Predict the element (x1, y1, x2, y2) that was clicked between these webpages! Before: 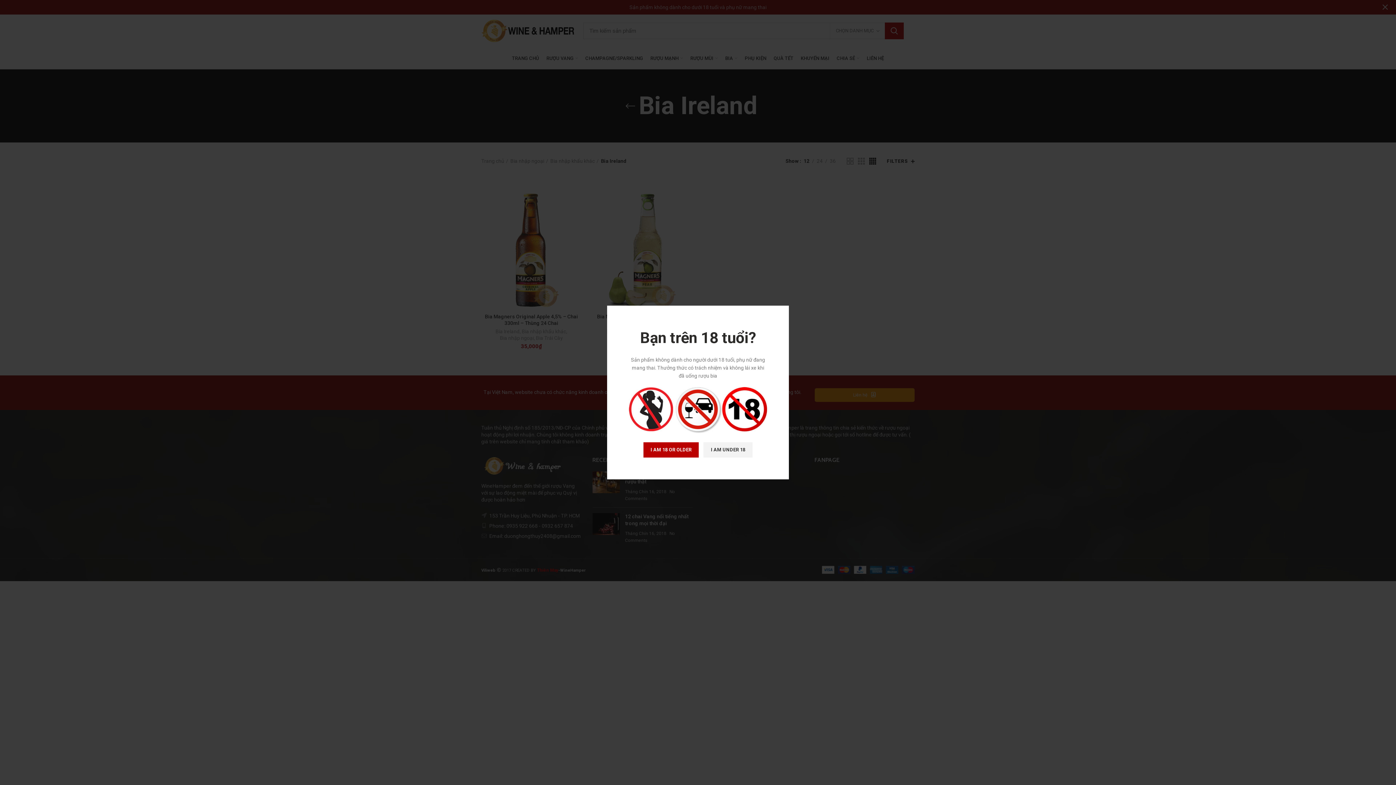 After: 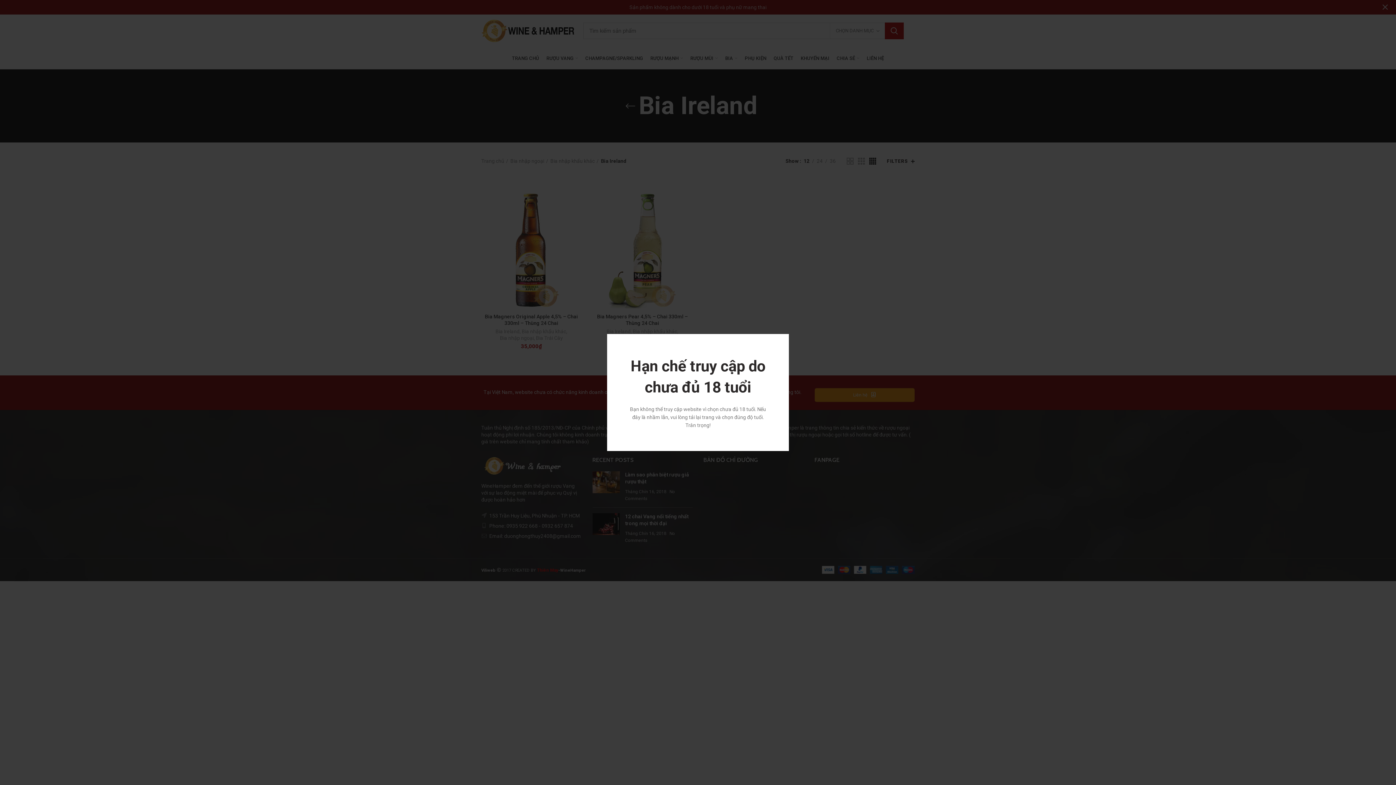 Action: bbox: (703, 442, 752, 457) label: I AM UNDER 18